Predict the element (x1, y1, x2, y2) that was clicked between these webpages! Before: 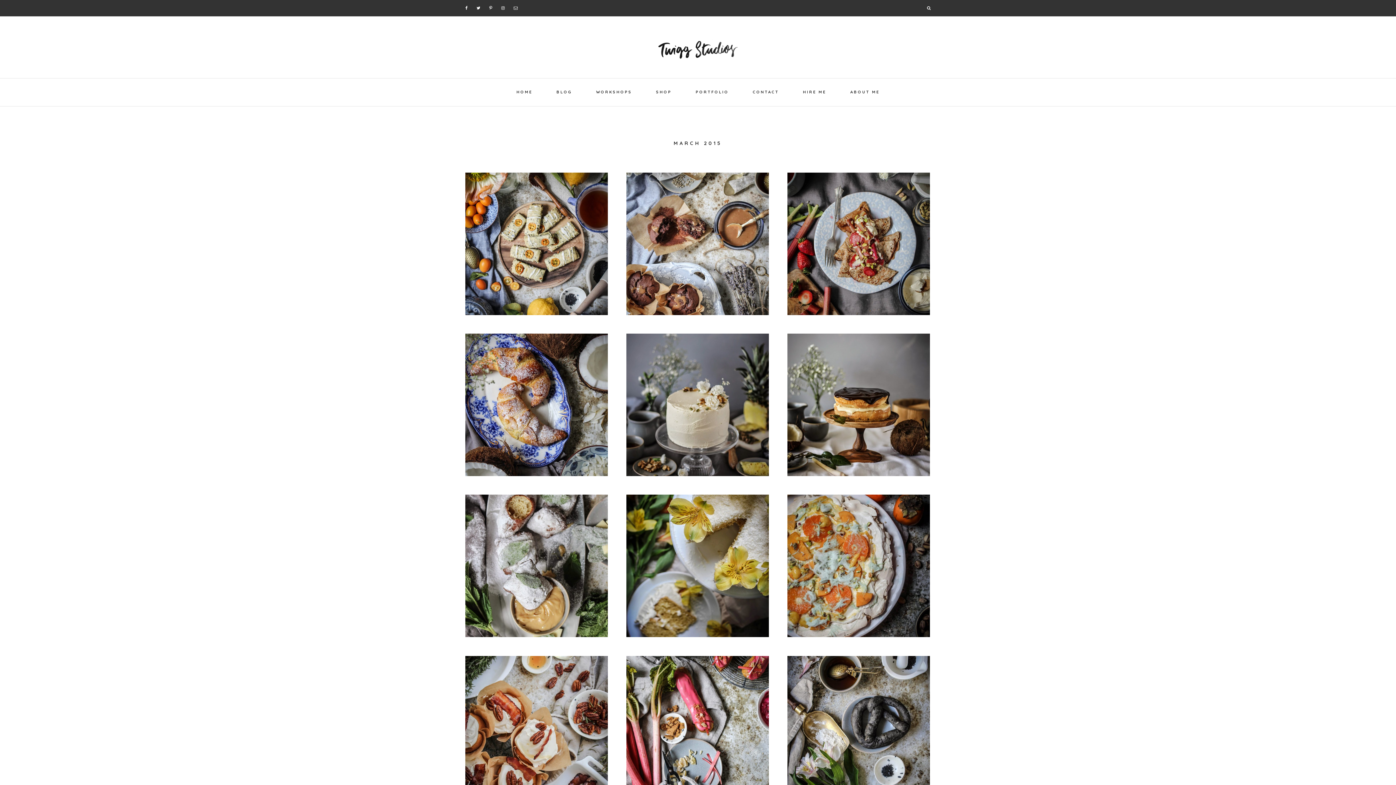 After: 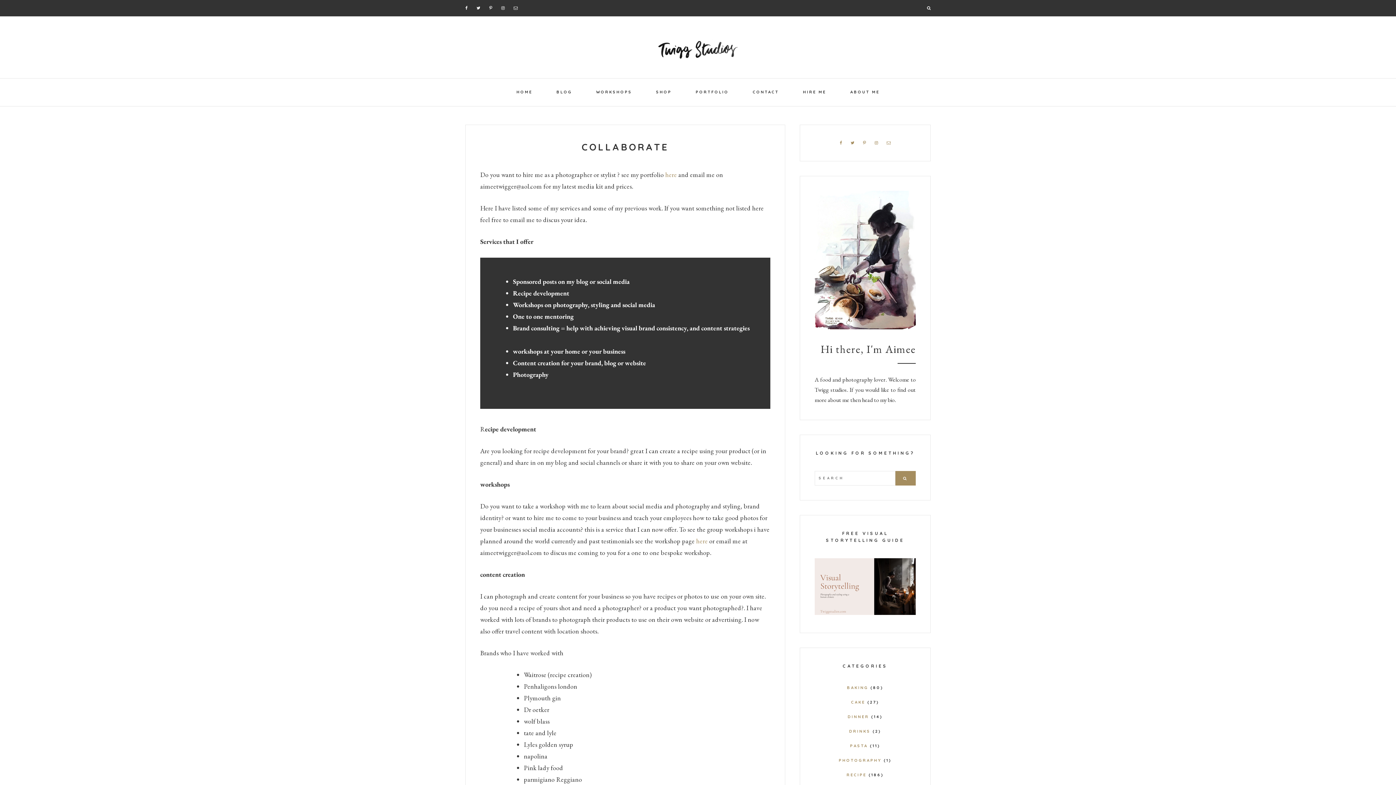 Action: label: HIRE ME bbox: (792, 78, 837, 105)